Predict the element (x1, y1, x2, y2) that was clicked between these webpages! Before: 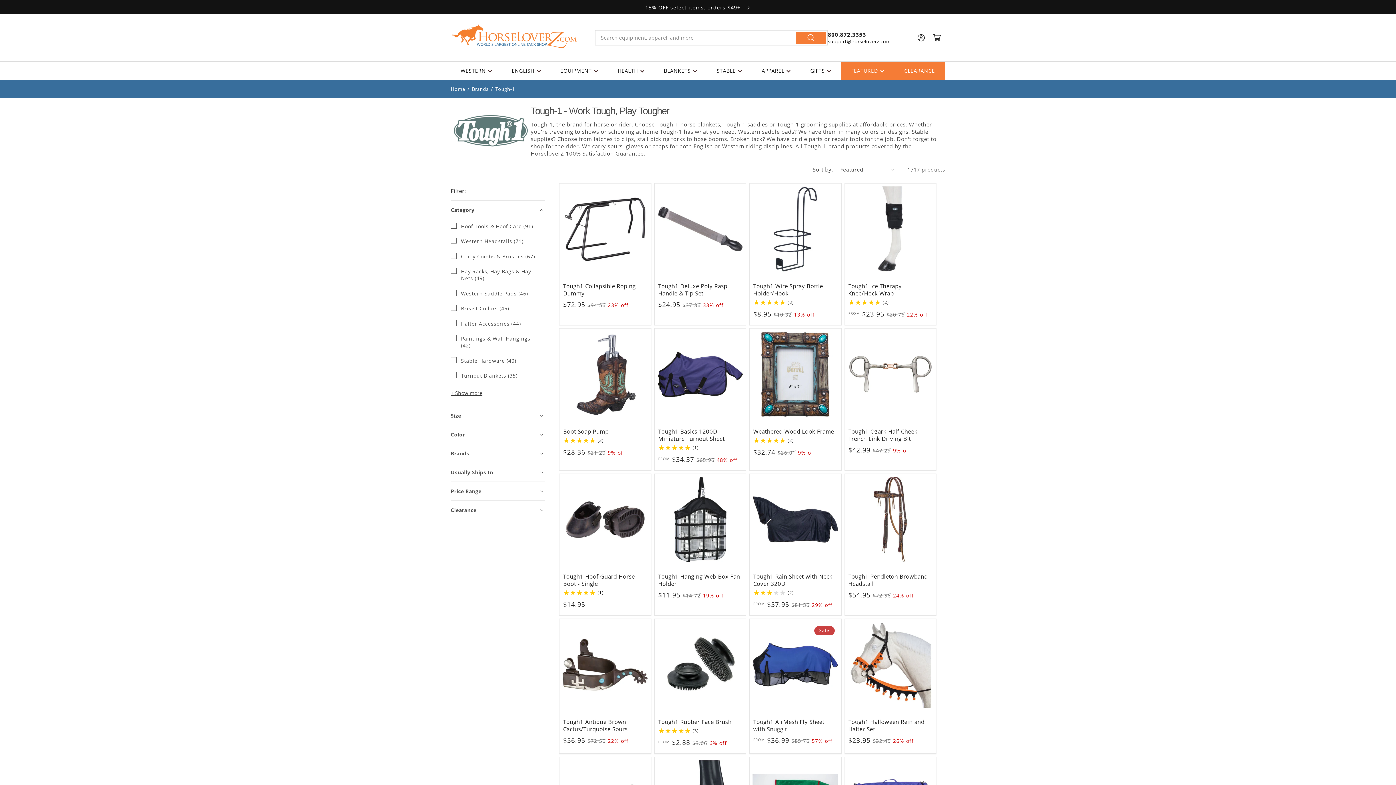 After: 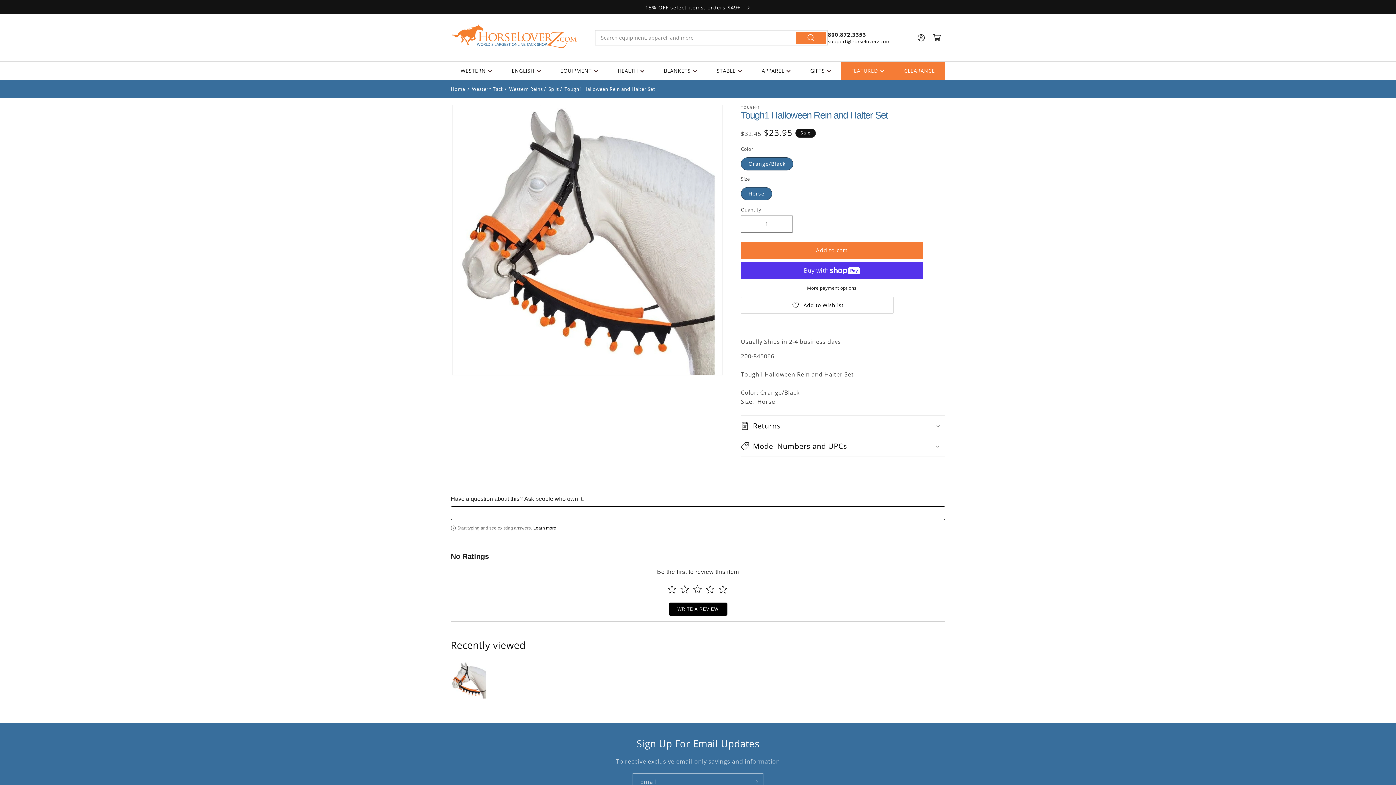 Action: label: Tough1 Halloween Rein and Halter Set bbox: (848, 718, 932, 733)